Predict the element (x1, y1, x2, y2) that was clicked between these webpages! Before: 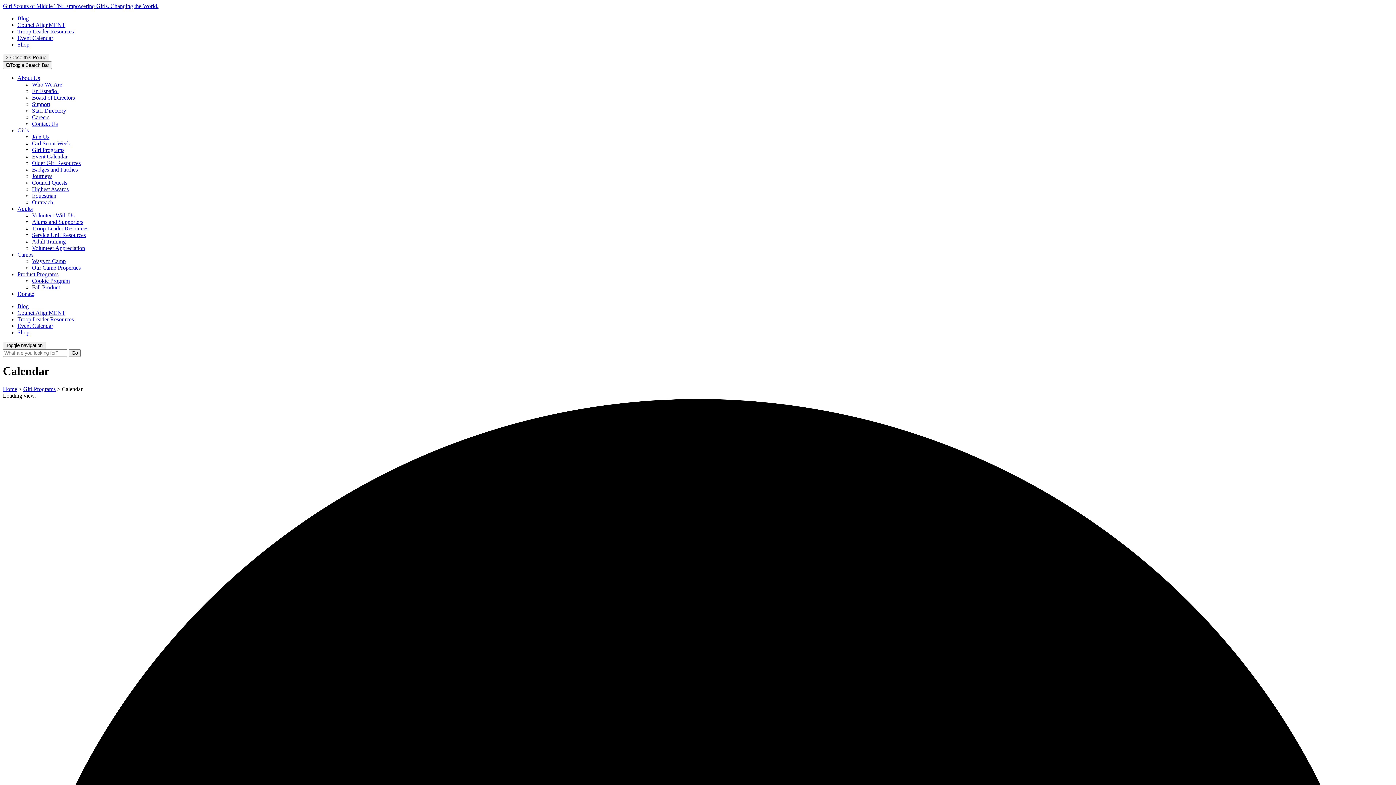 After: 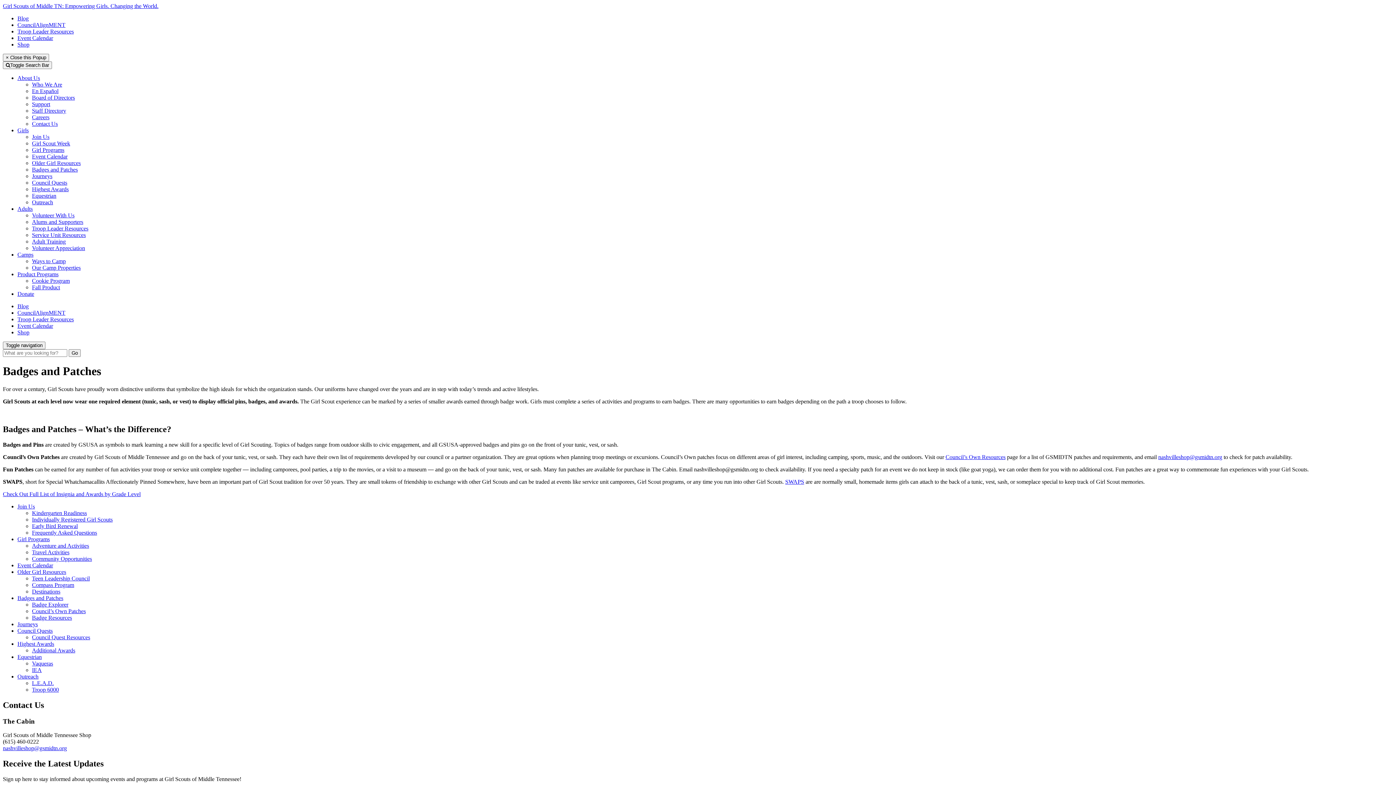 Action: bbox: (32, 166, 77, 172) label: Badges and Patches